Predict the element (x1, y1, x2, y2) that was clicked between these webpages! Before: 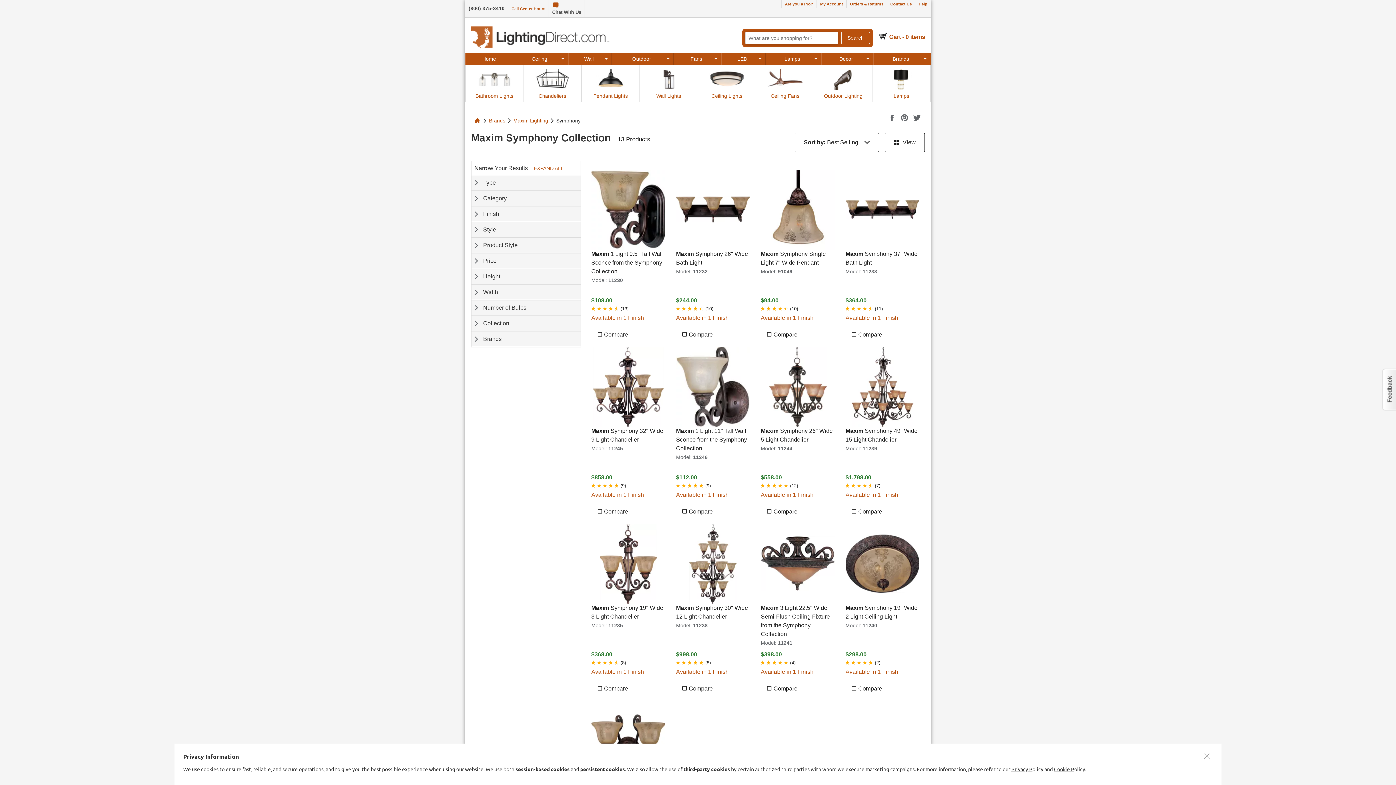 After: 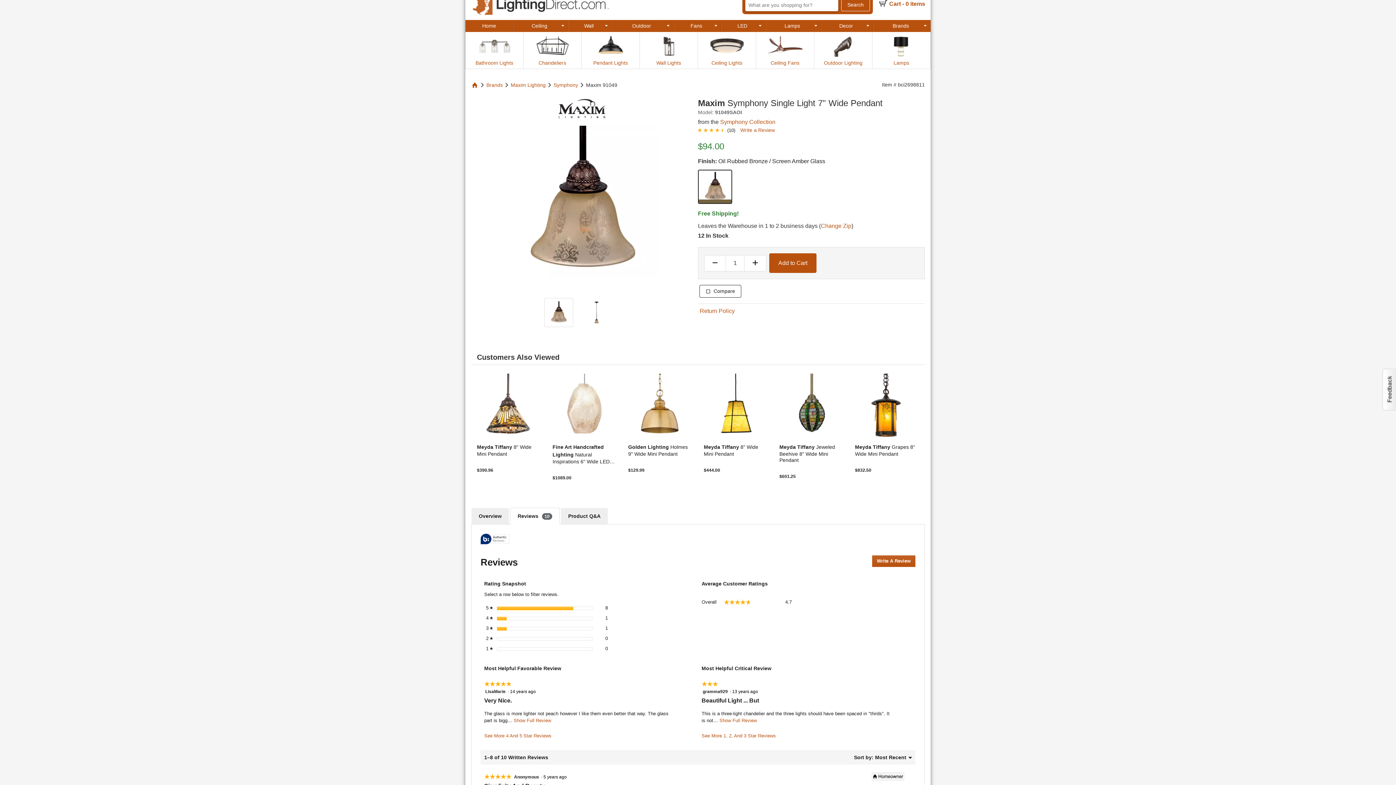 Action: bbox: (761, 305, 798, 312) label: (10)